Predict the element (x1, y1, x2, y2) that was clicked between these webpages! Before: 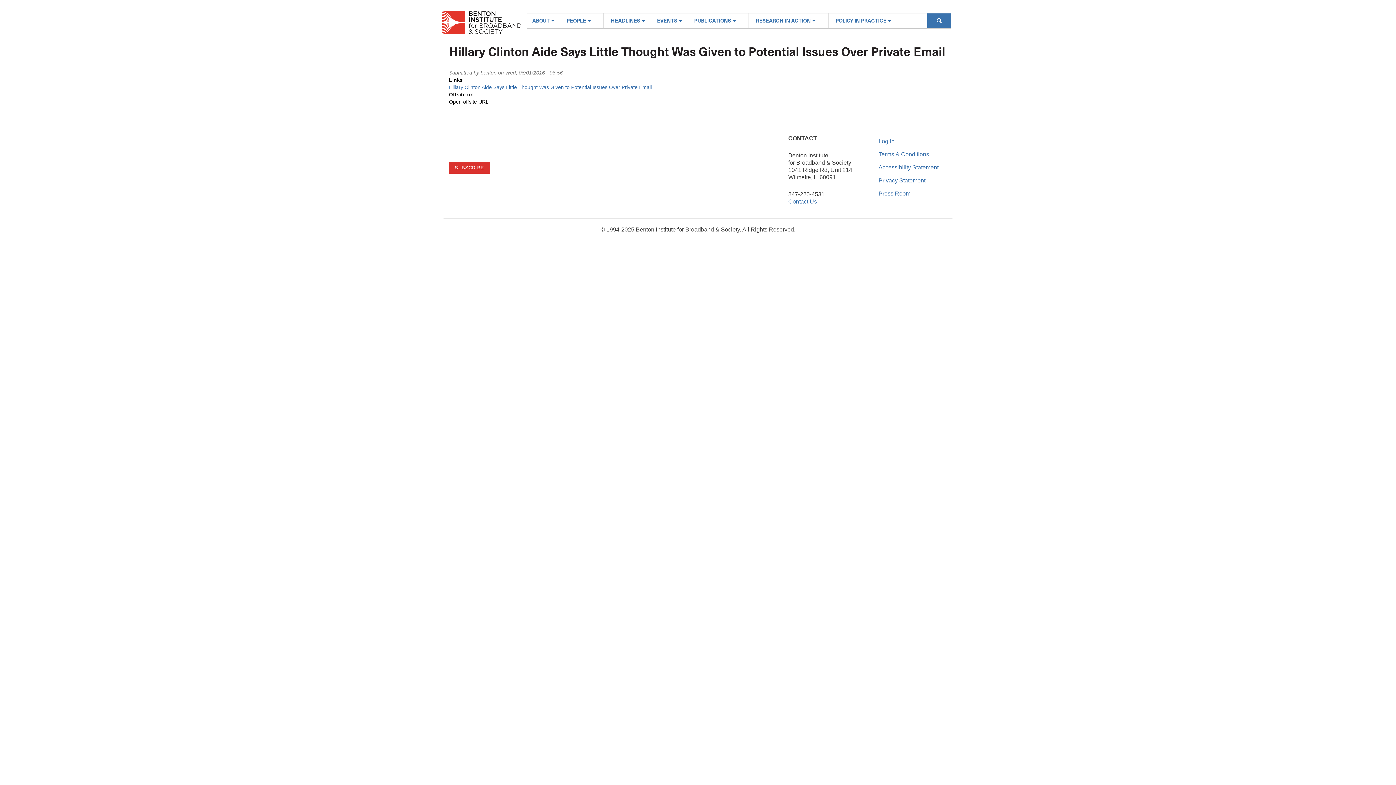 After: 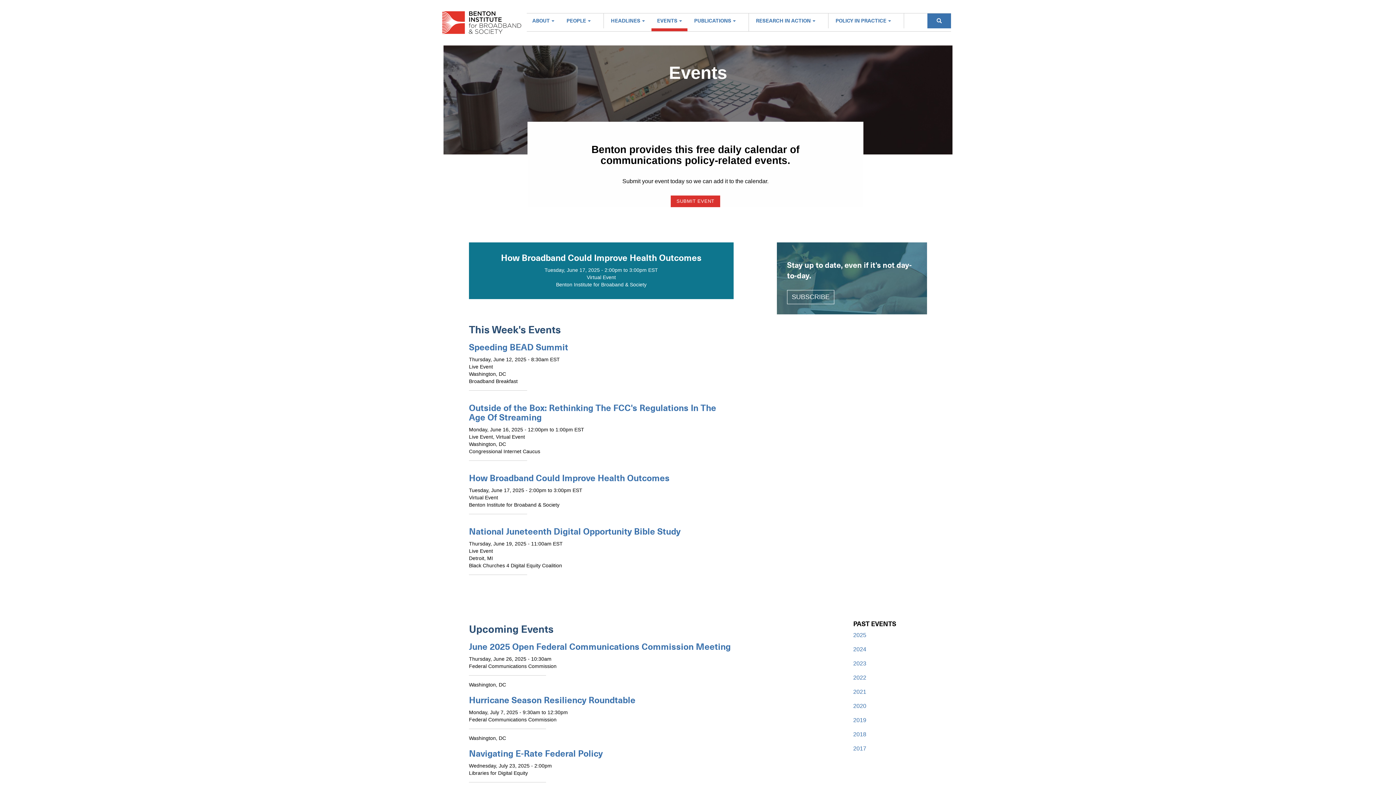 Action: label: EVENTS  bbox: (651, 13, 687, 28)